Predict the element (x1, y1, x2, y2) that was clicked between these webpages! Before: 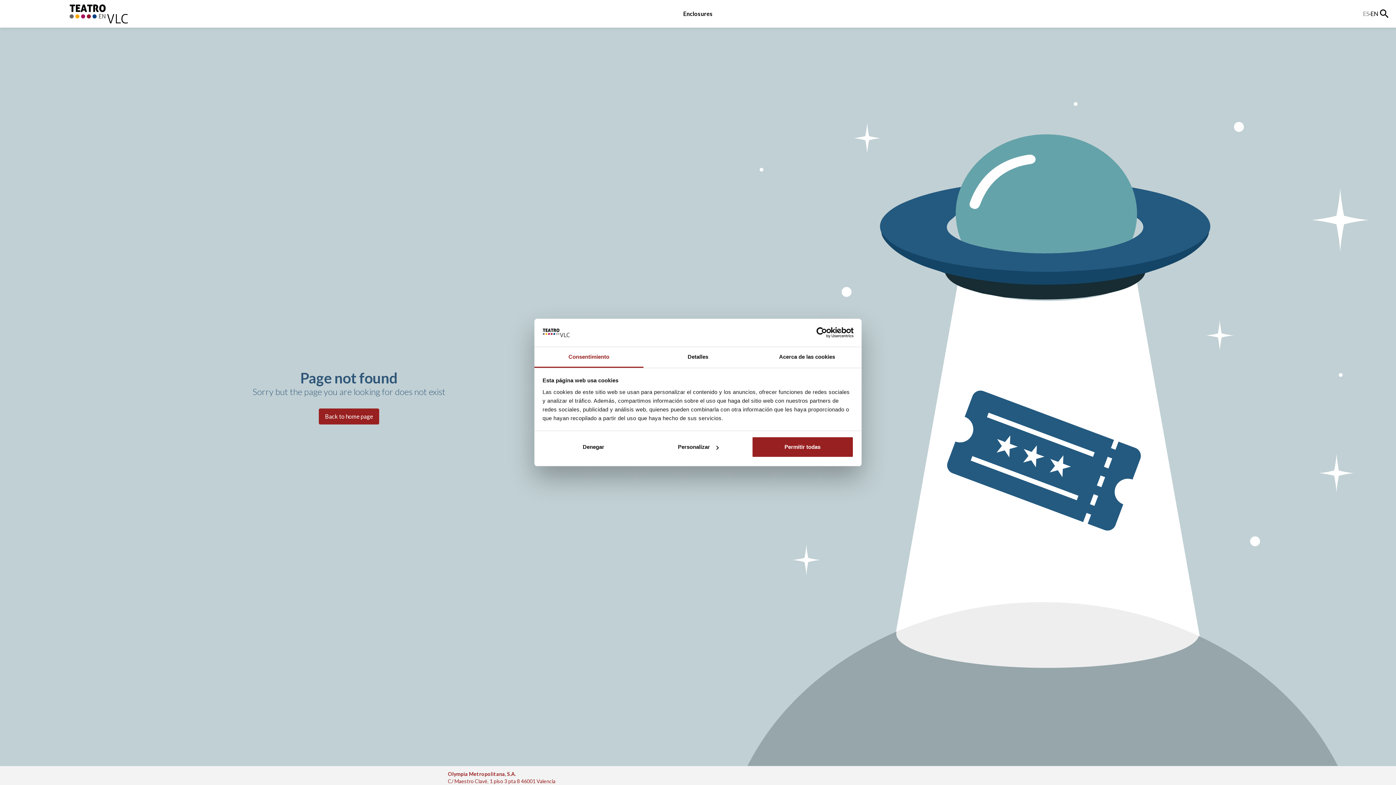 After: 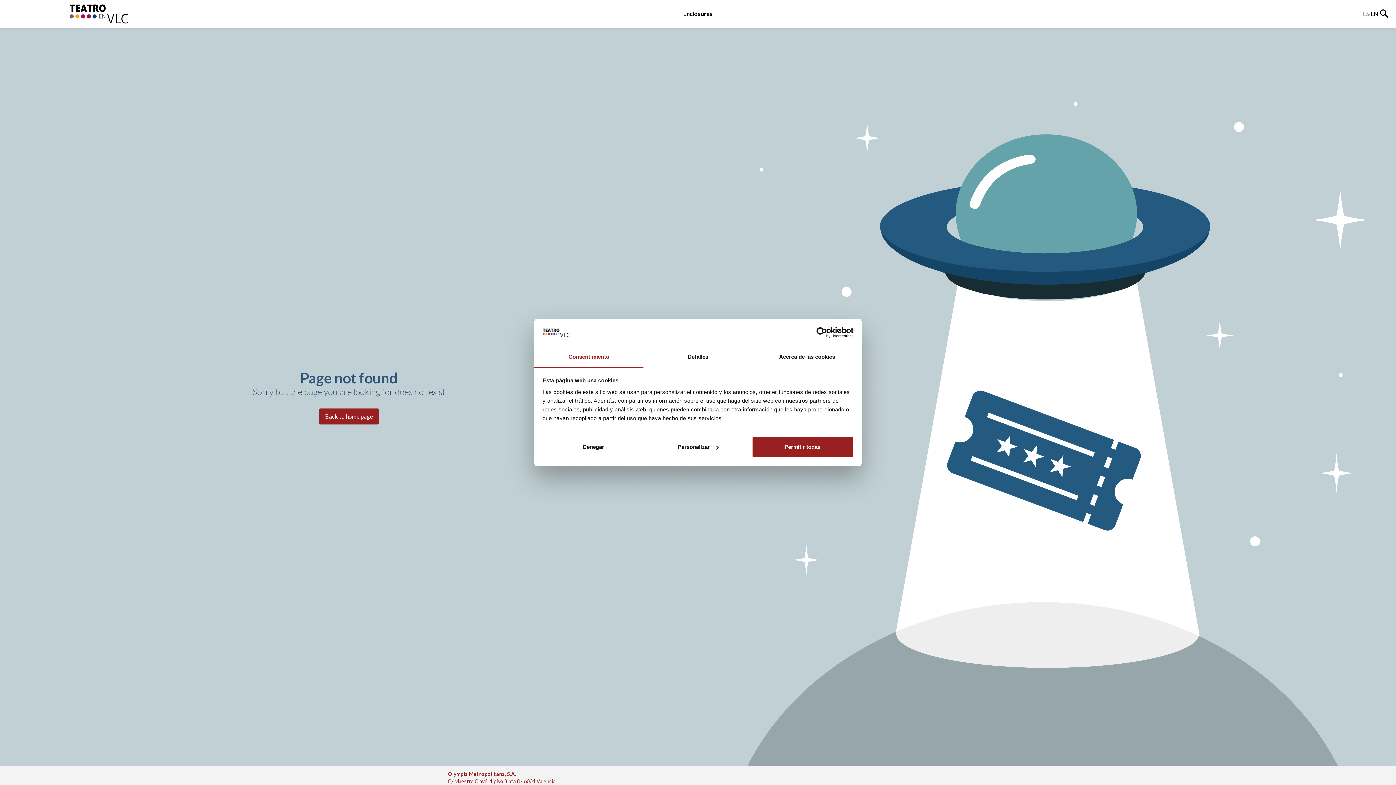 Action: bbox: (453, 777, 490, 784) label: 34 963 51 73 15